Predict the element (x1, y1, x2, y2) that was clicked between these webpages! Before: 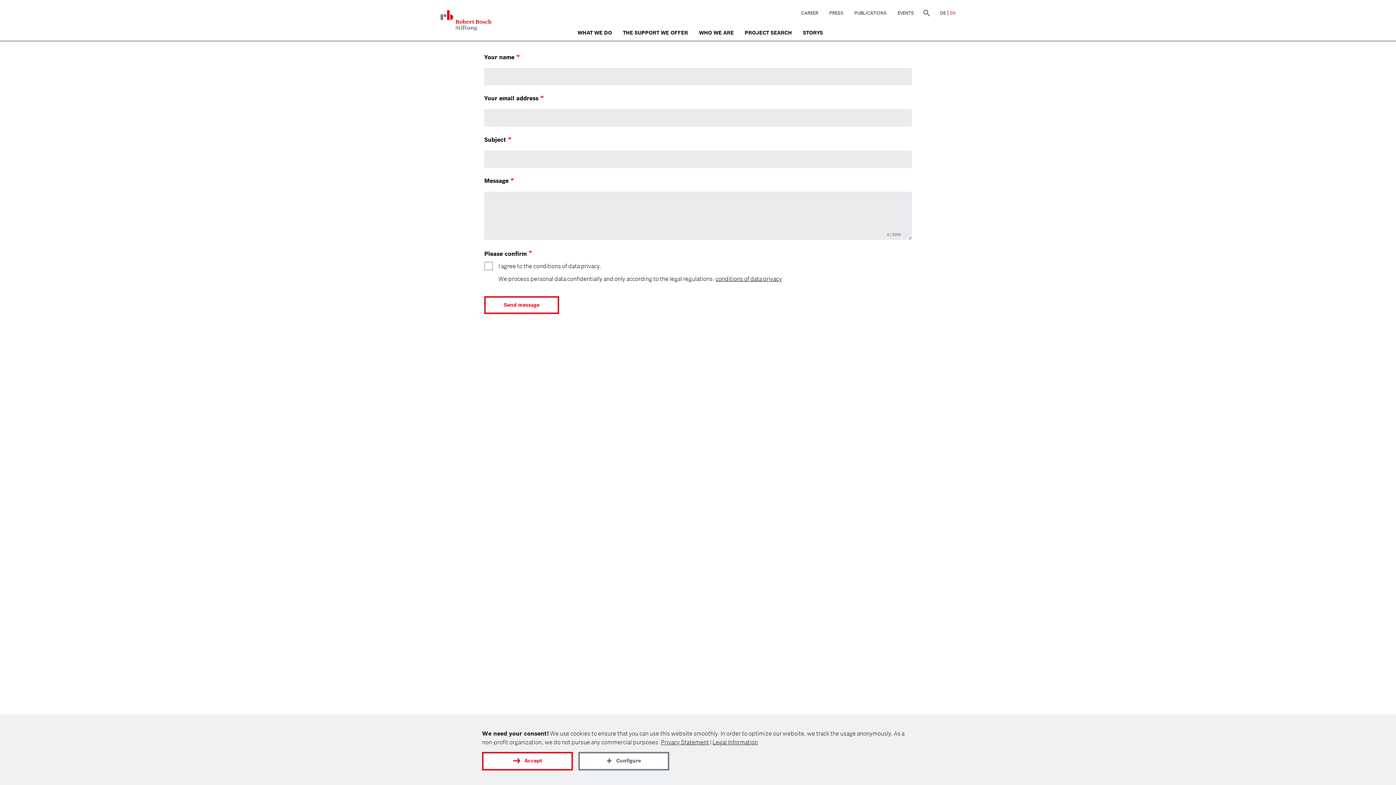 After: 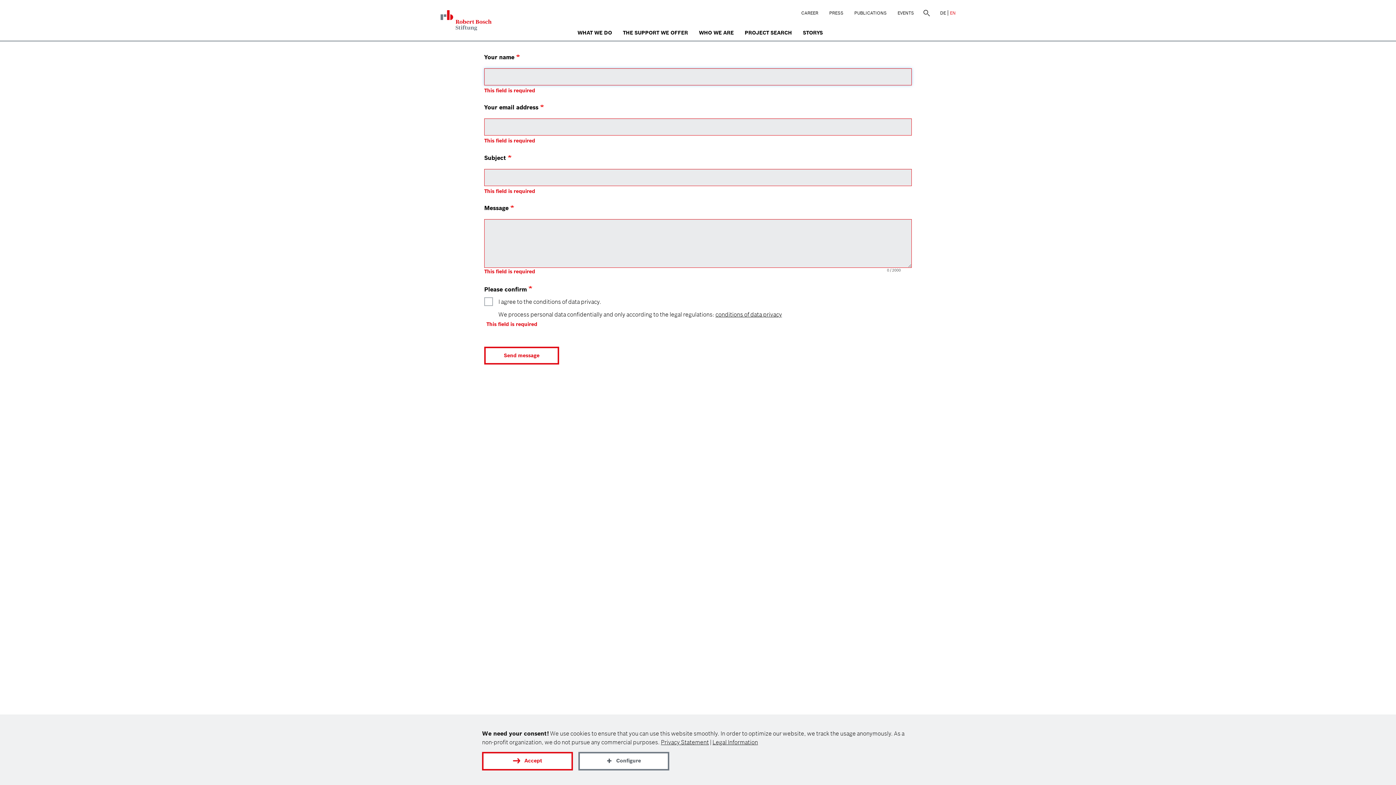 Action: label: Send message bbox: (484, 296, 559, 314)